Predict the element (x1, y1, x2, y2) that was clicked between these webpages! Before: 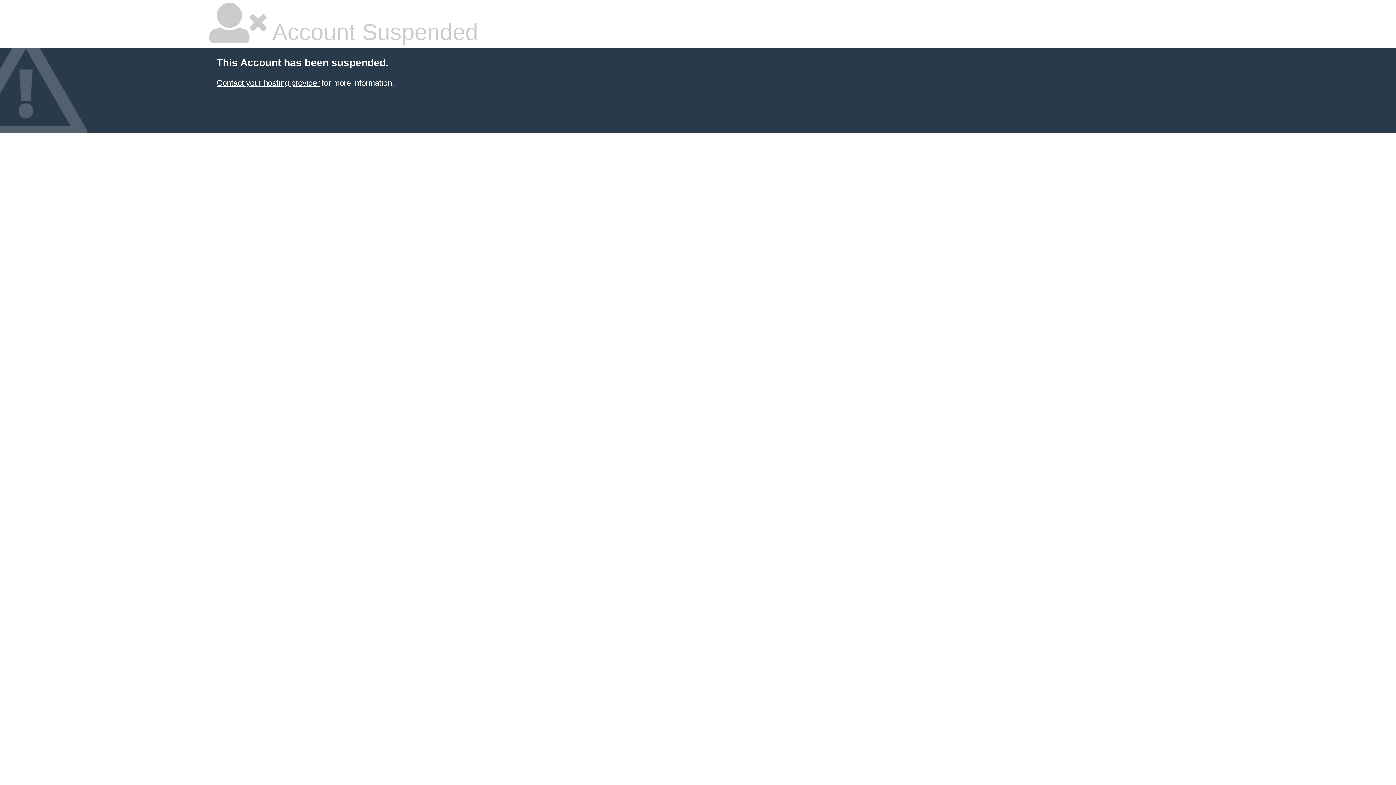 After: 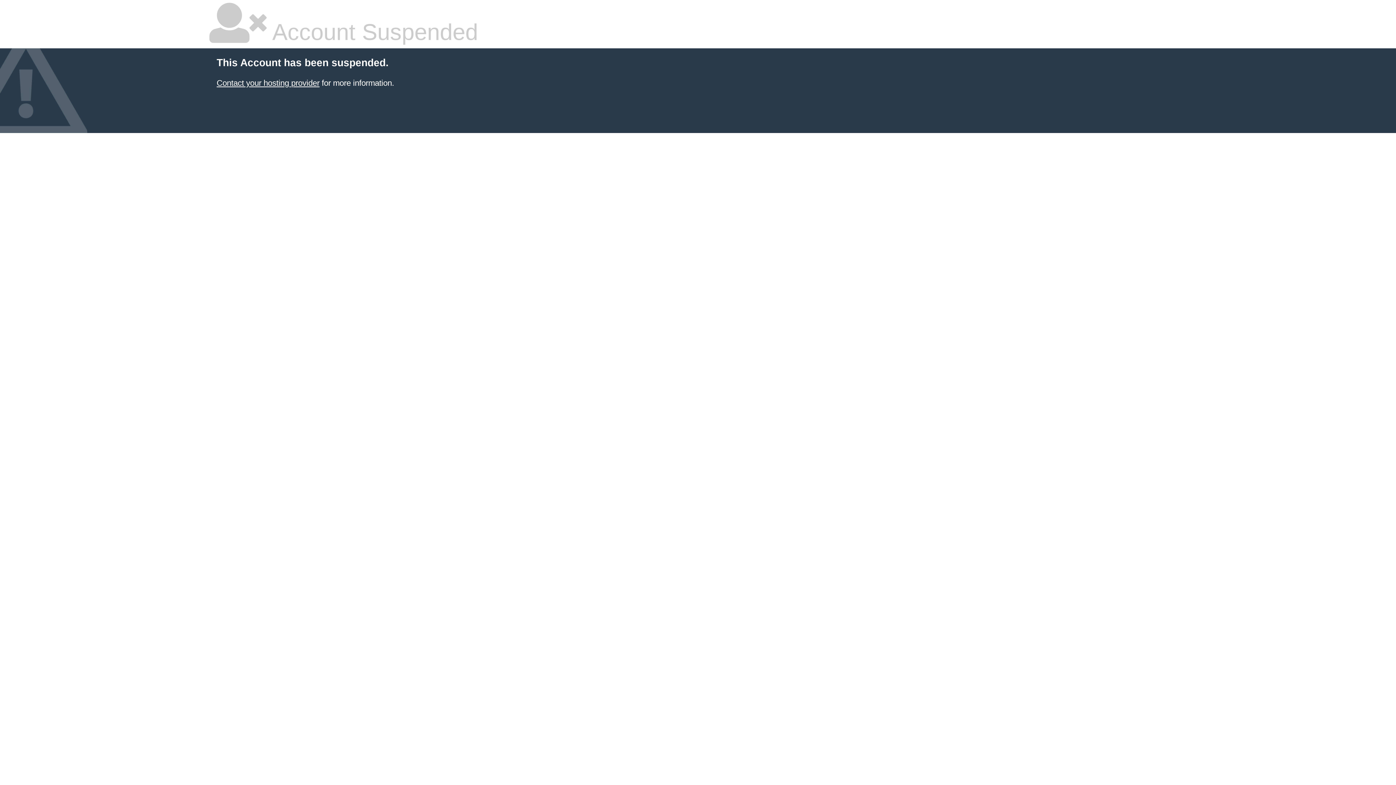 Action: bbox: (216, 78, 319, 87) label: Contact your hosting provider